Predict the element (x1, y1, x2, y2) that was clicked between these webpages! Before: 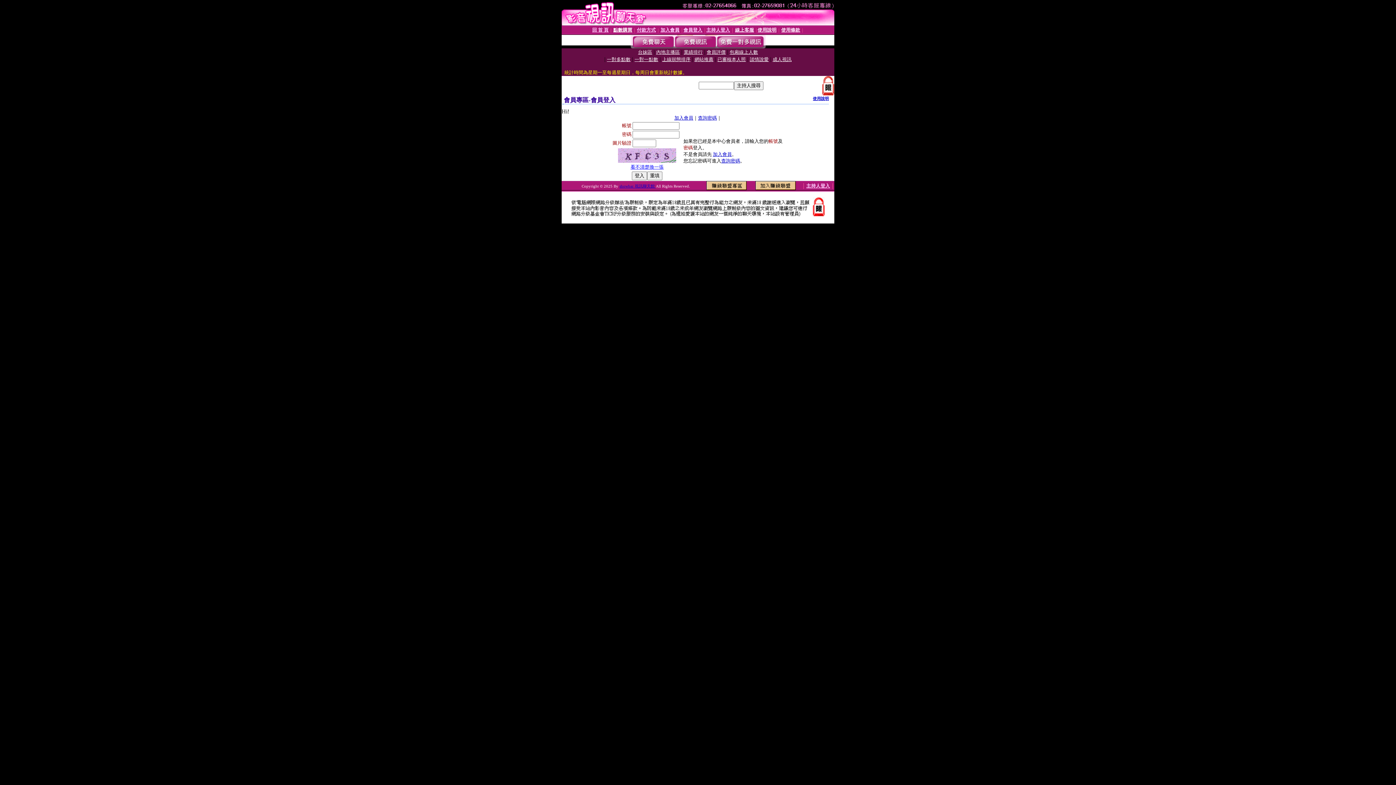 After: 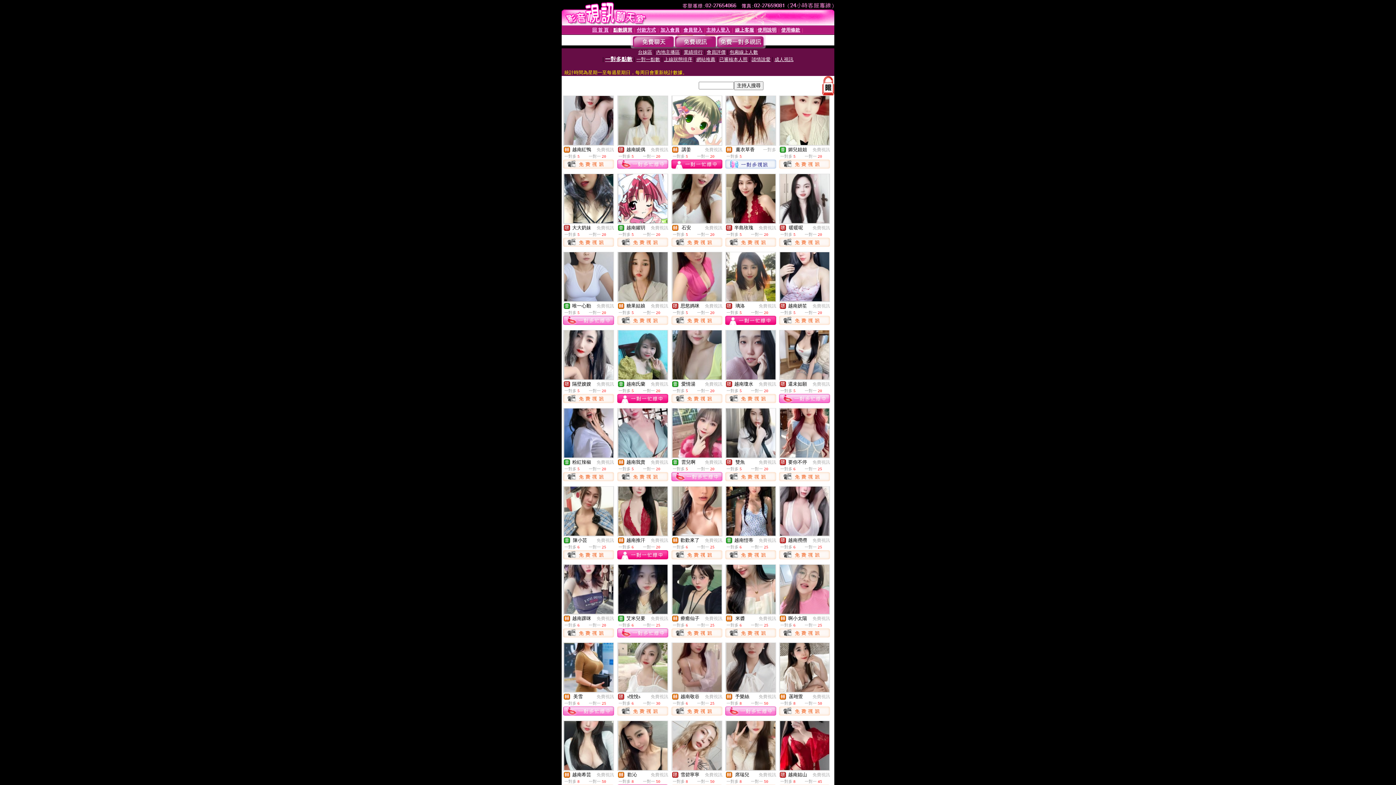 Action: label: 一對多點數 bbox: (607, 56, 630, 62)